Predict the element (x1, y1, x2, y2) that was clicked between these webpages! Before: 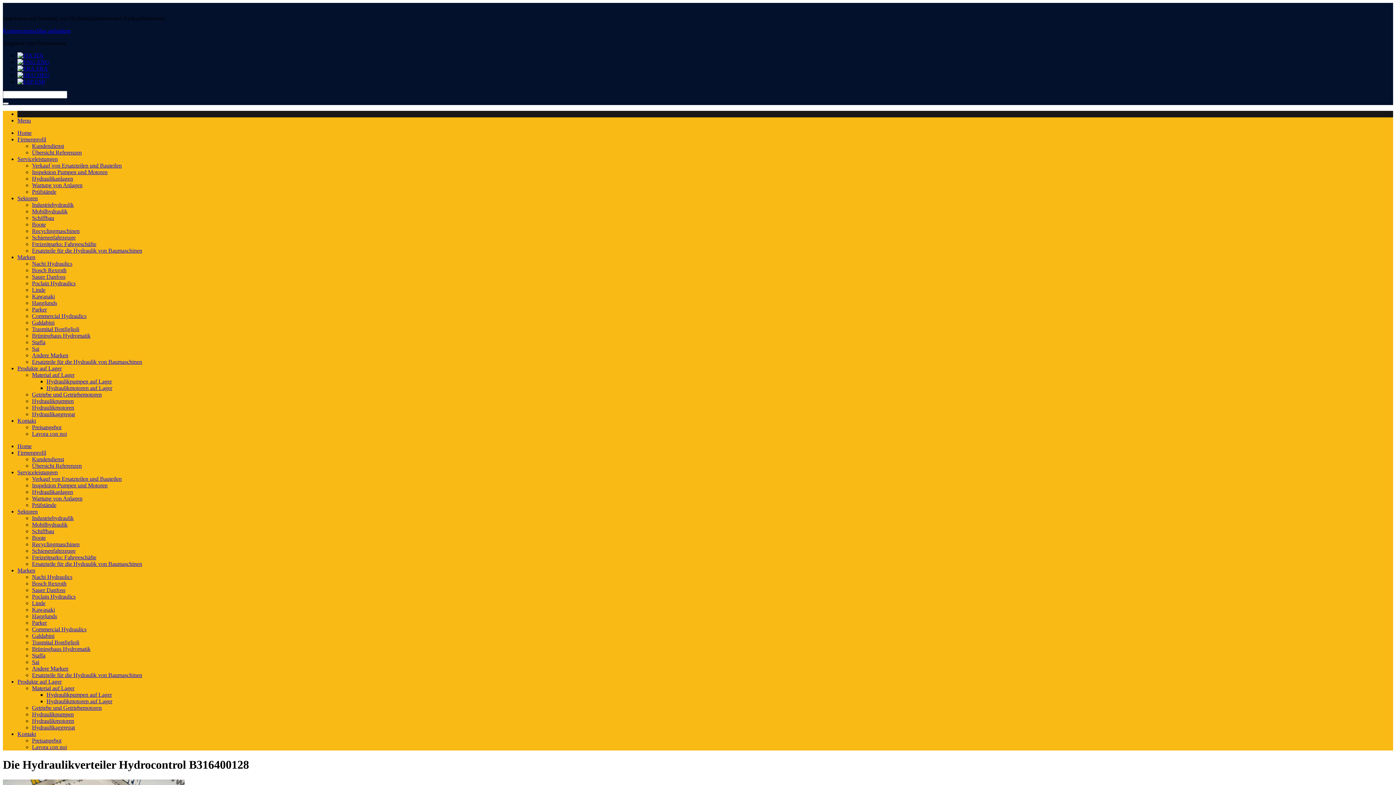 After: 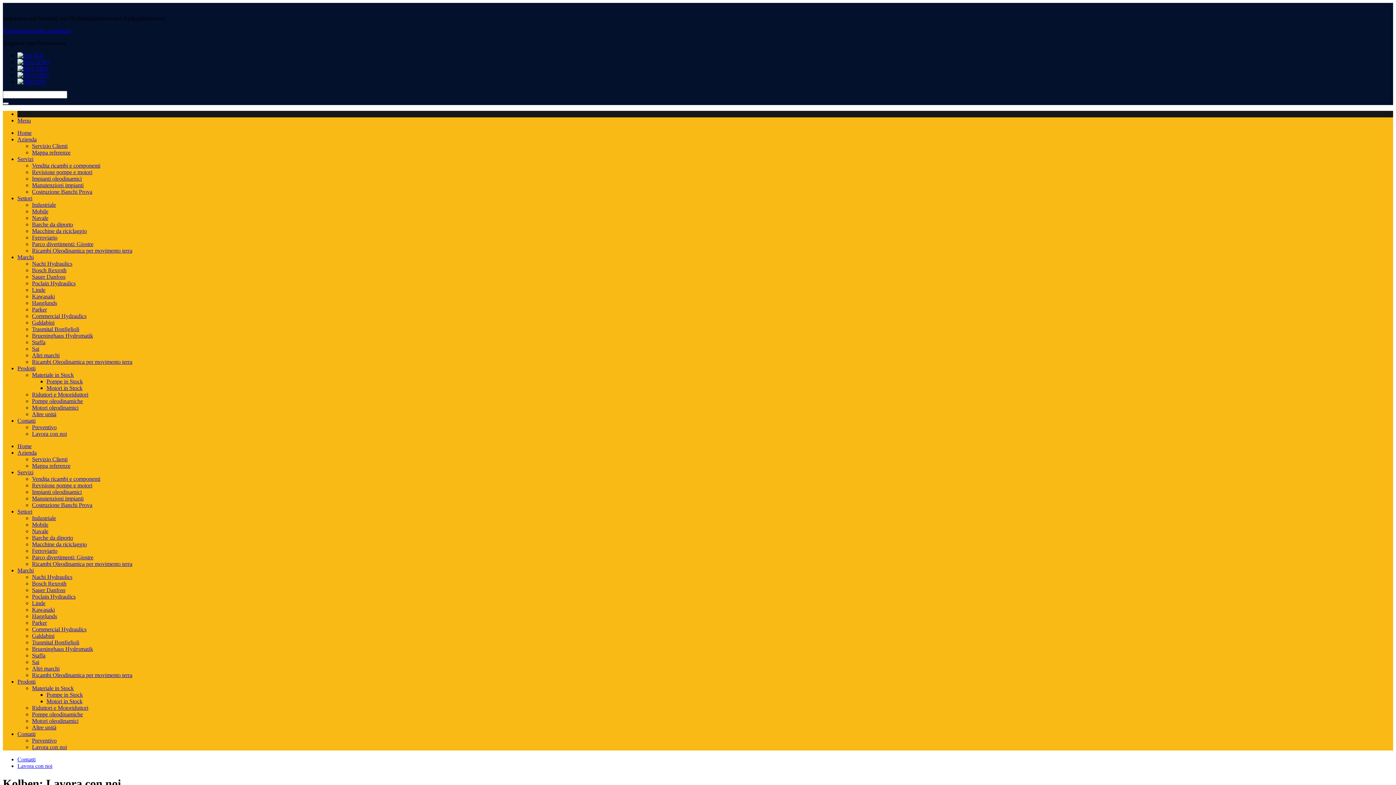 Action: bbox: (32, 430, 66, 437) label: Lavora con noi